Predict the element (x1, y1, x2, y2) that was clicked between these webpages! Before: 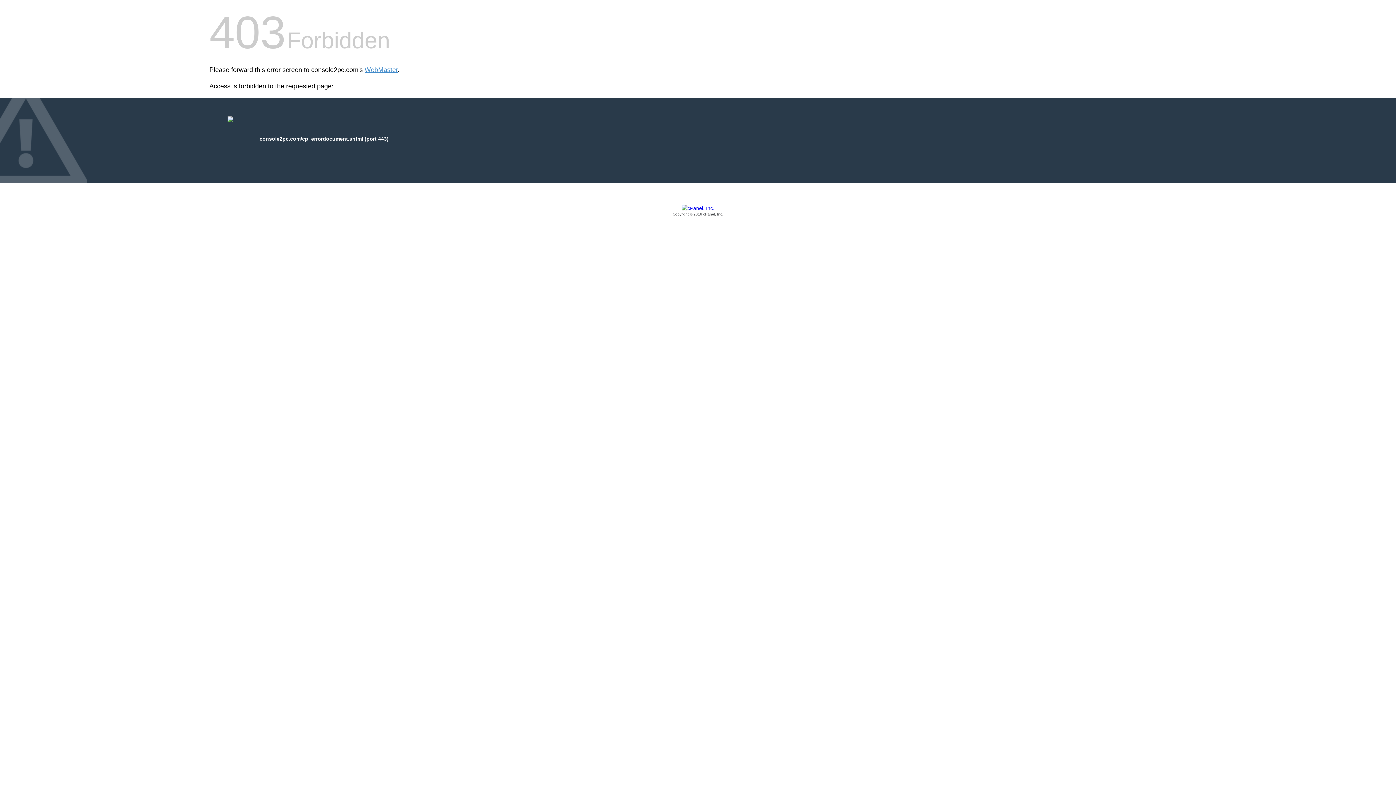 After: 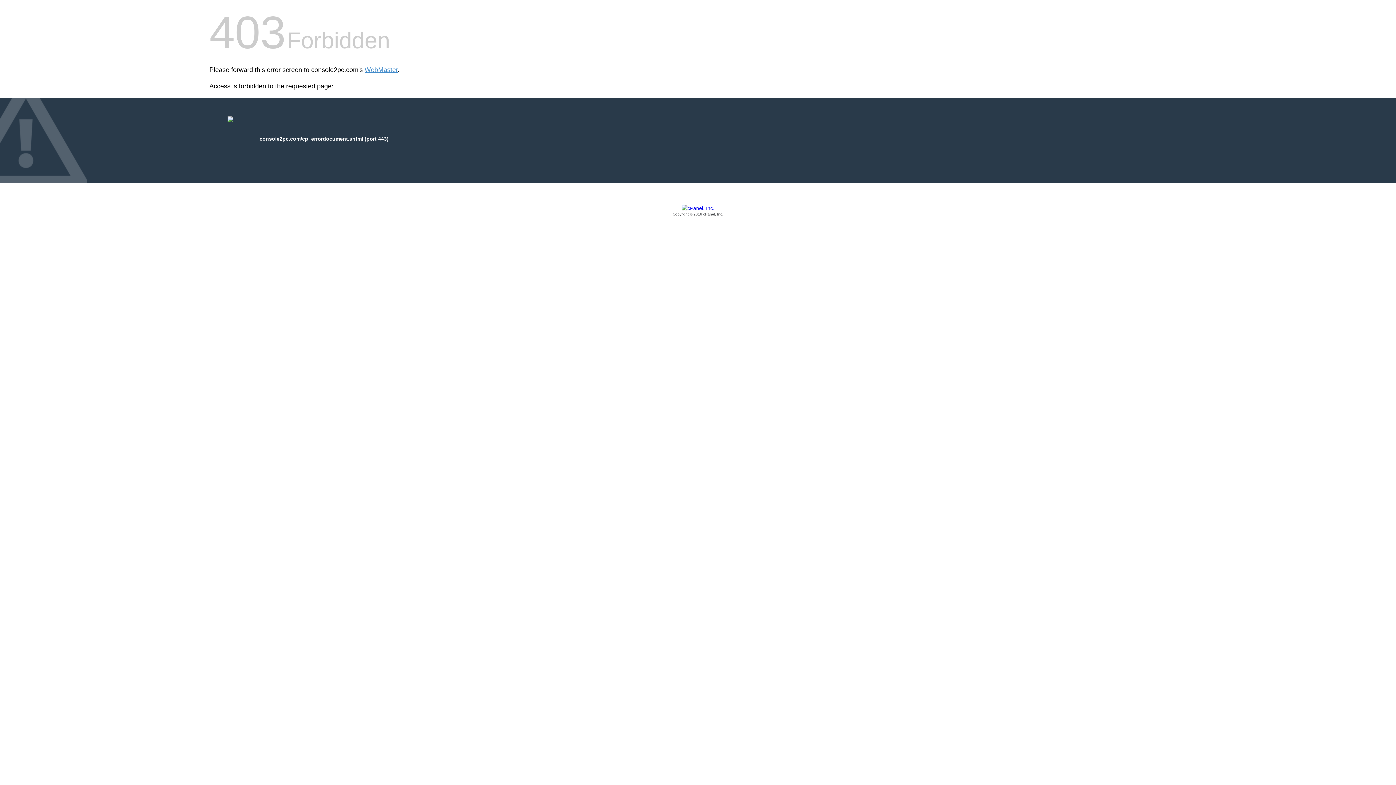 Action: bbox: (209, 205, 1186, 217) label: Copyright © 2016 cPanel, Inc.